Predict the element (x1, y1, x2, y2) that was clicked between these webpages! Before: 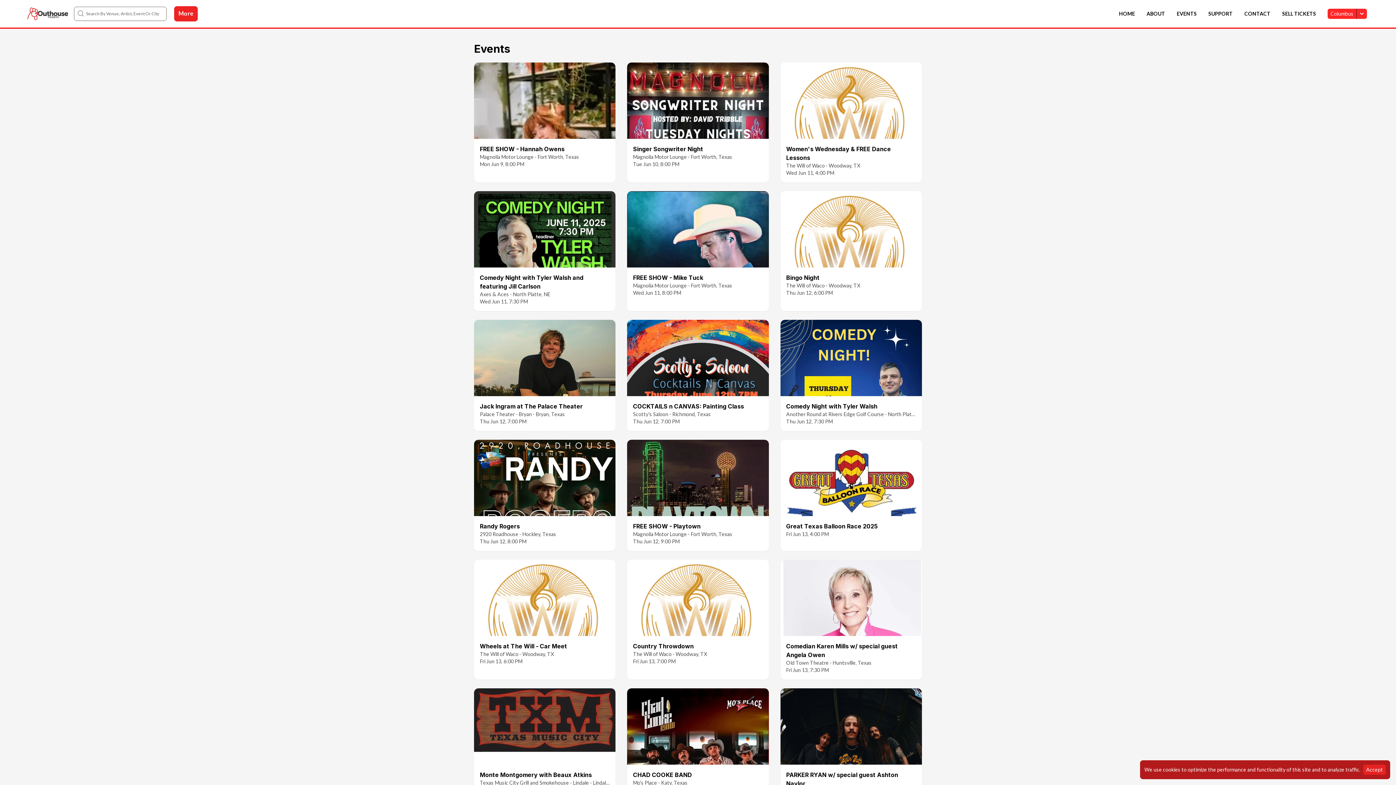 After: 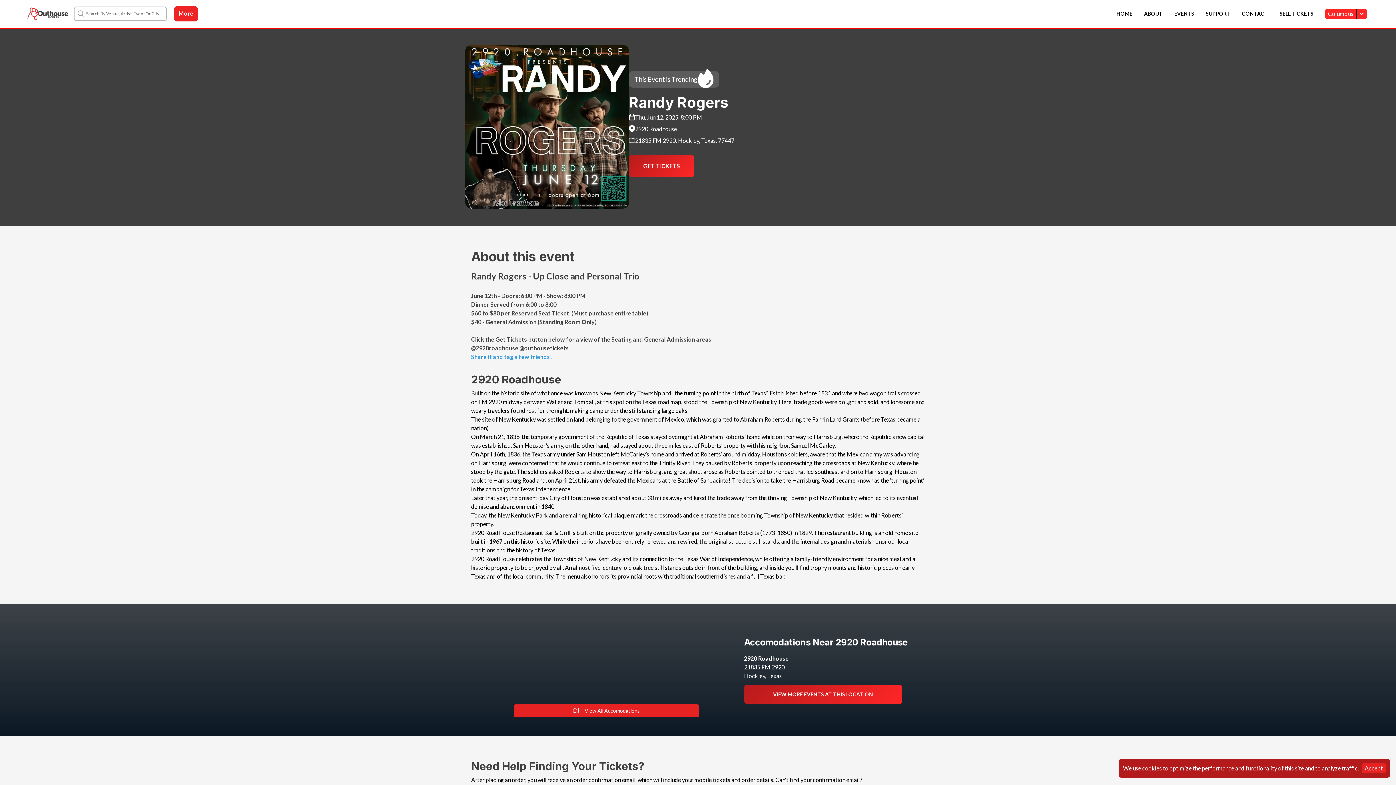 Action: bbox: (474, 440, 615, 581)